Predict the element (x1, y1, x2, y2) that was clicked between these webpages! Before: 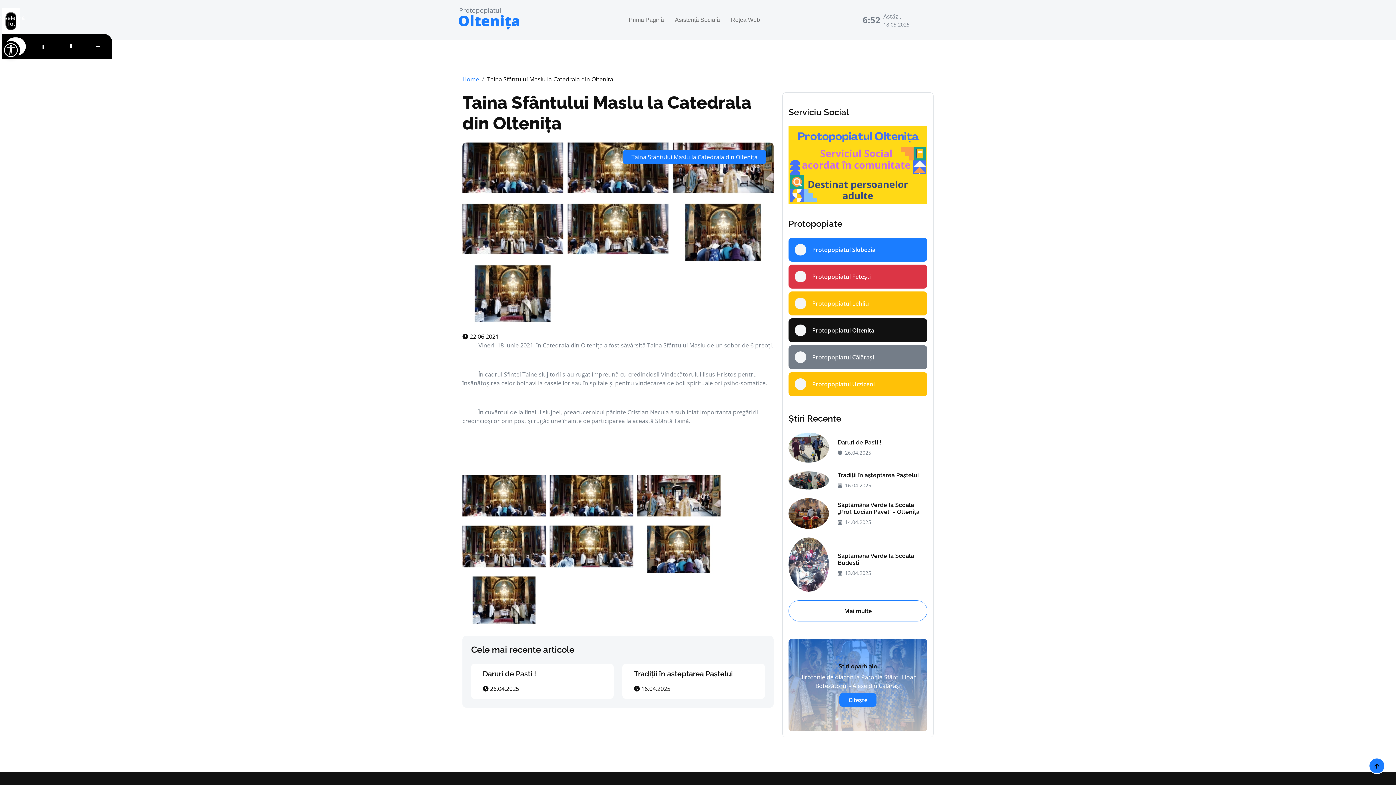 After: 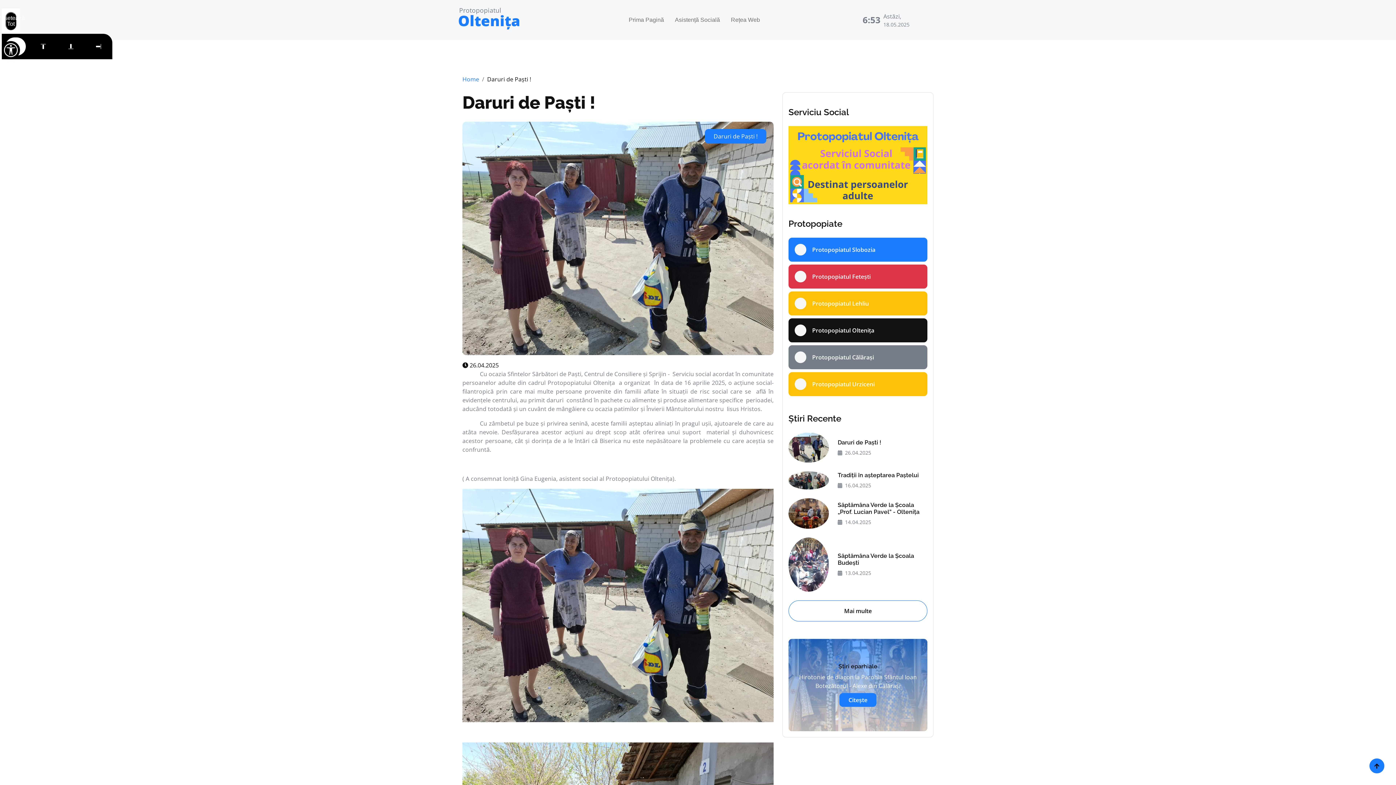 Action: label: Daruri de Paşti ! bbox: (837, 439, 927, 446)